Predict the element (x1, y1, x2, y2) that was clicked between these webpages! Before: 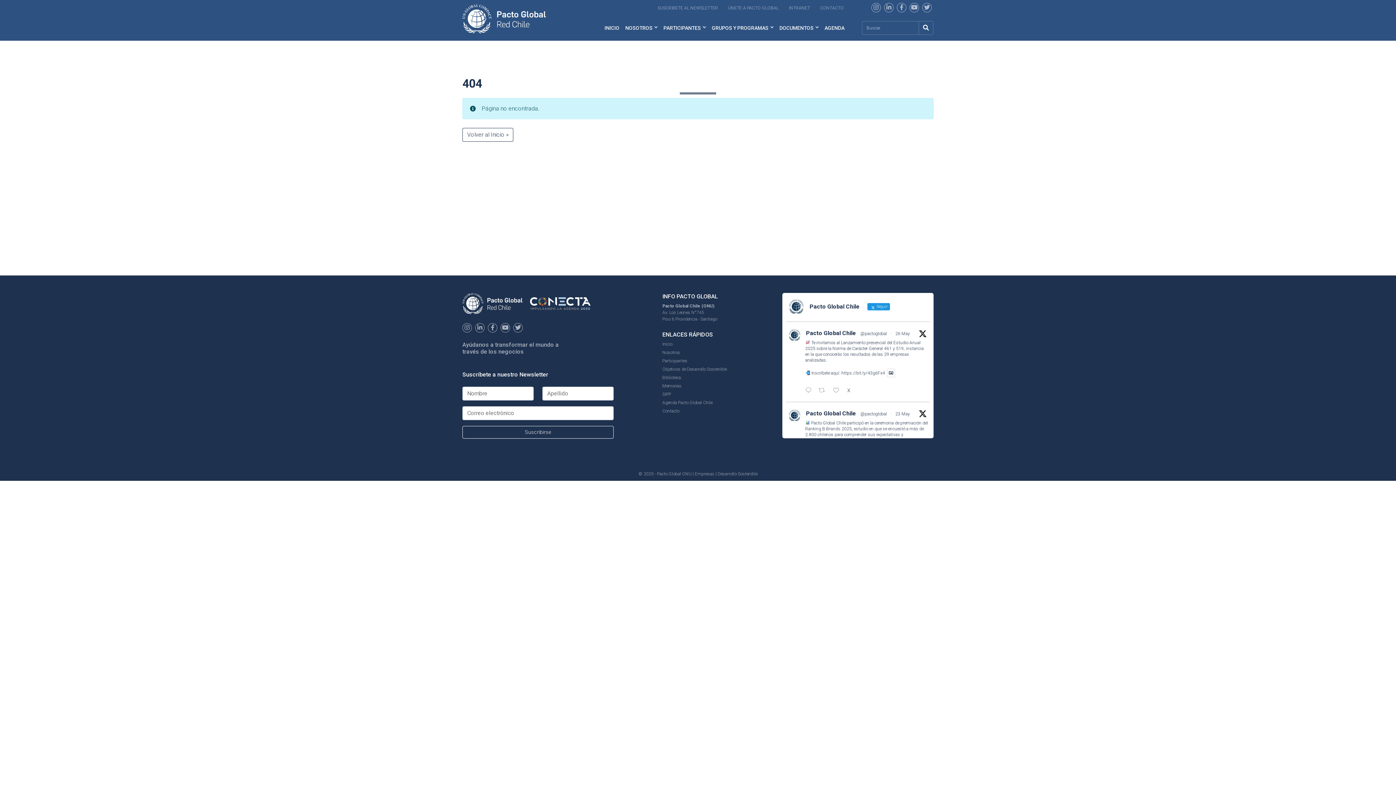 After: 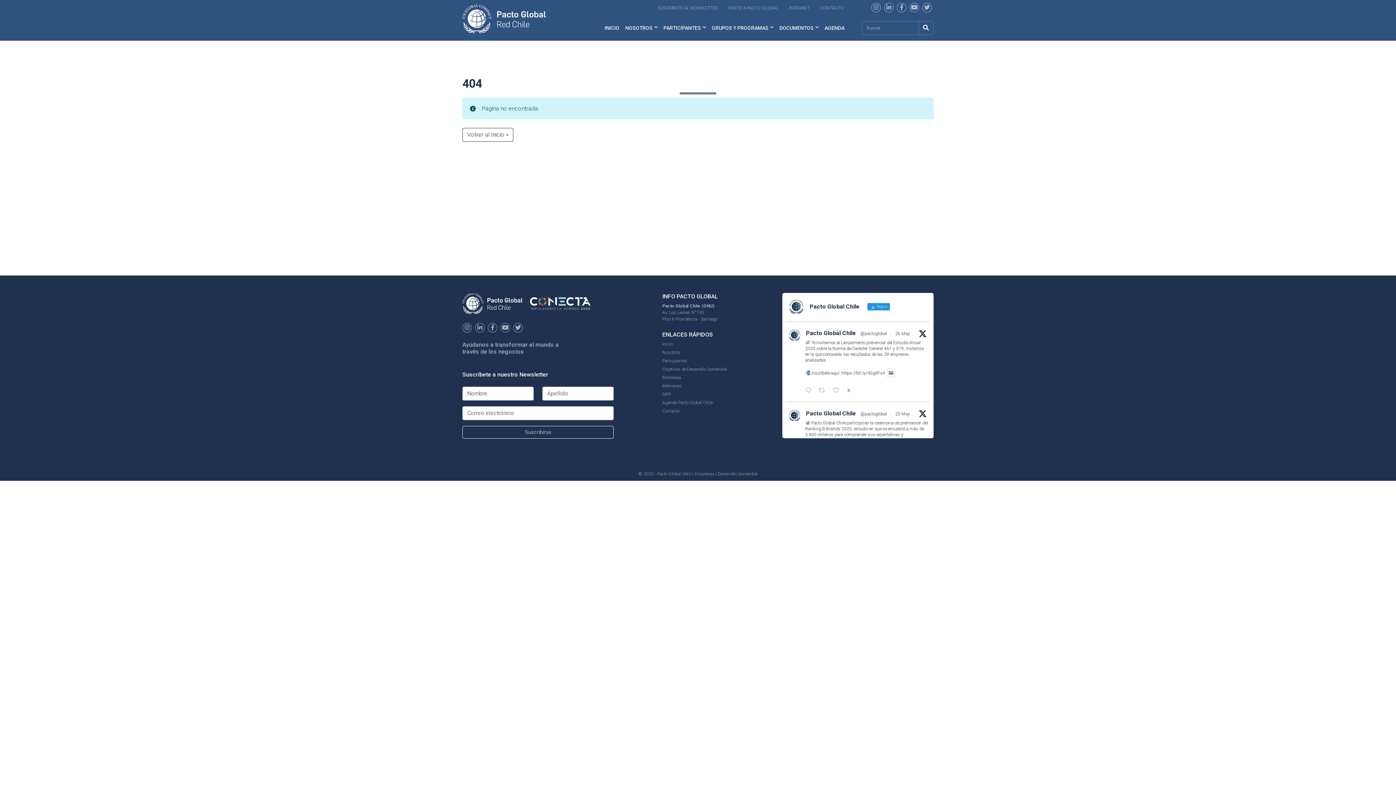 Action: bbox: (806, 329, 856, 337) label: Pacto Global Chile